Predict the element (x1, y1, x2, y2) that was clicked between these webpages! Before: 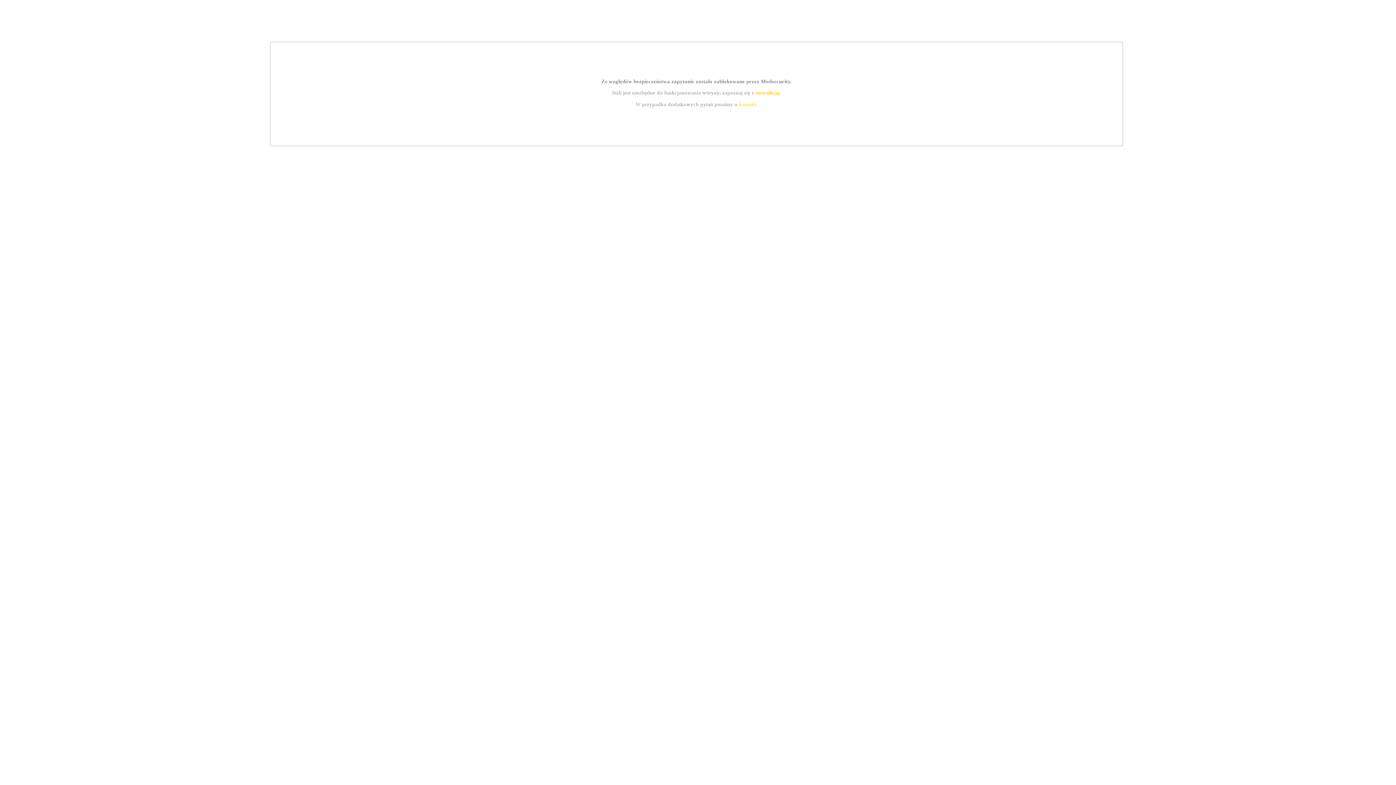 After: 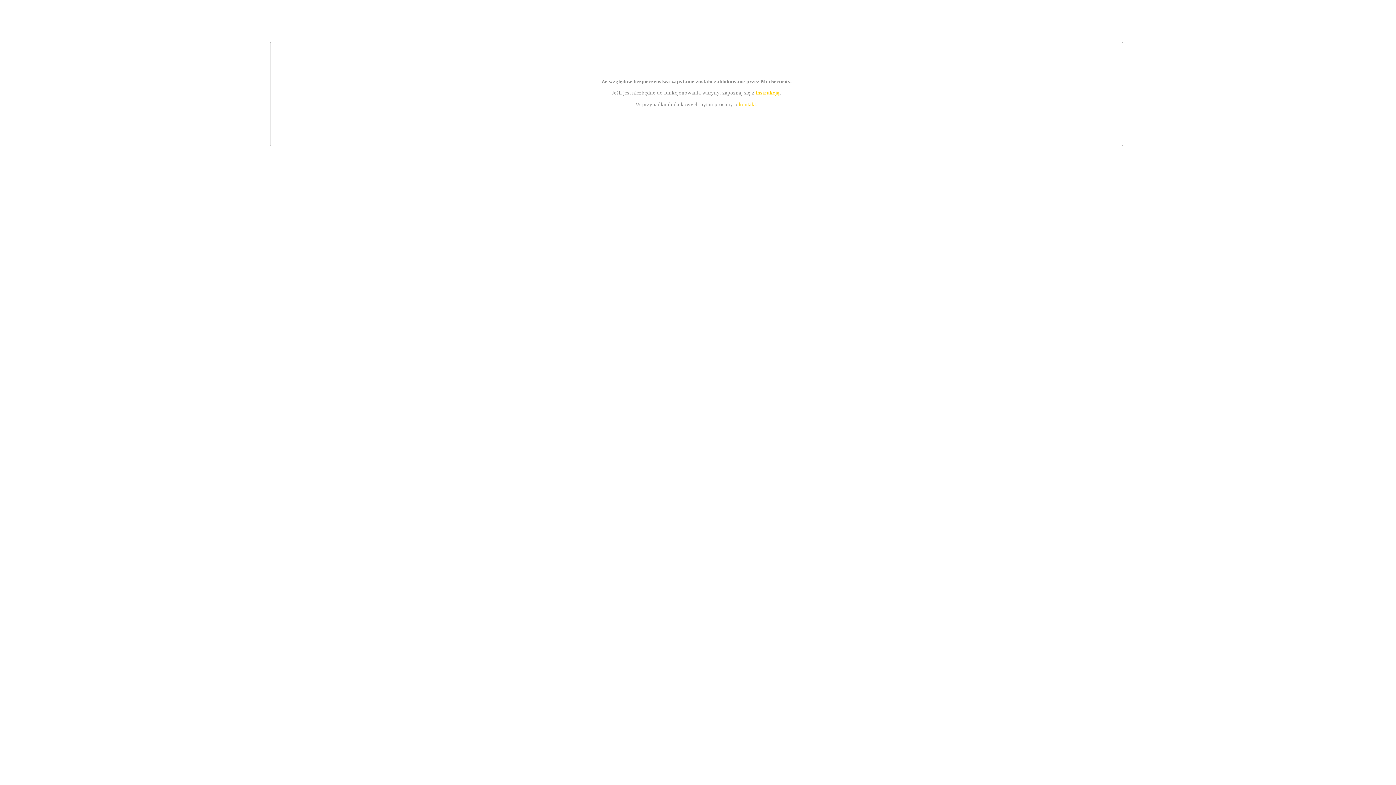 Action: bbox: (755, 89, 779, 95) label: instrukcją